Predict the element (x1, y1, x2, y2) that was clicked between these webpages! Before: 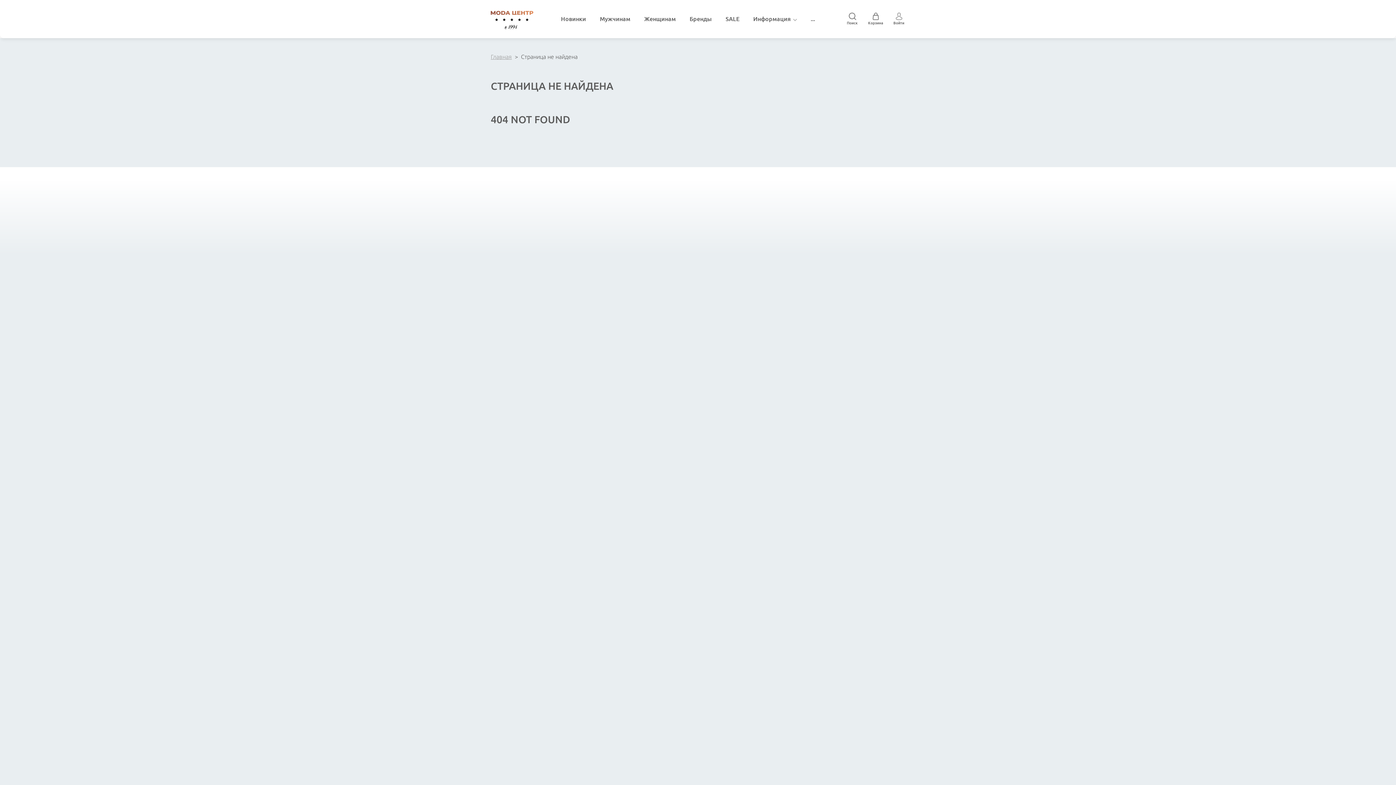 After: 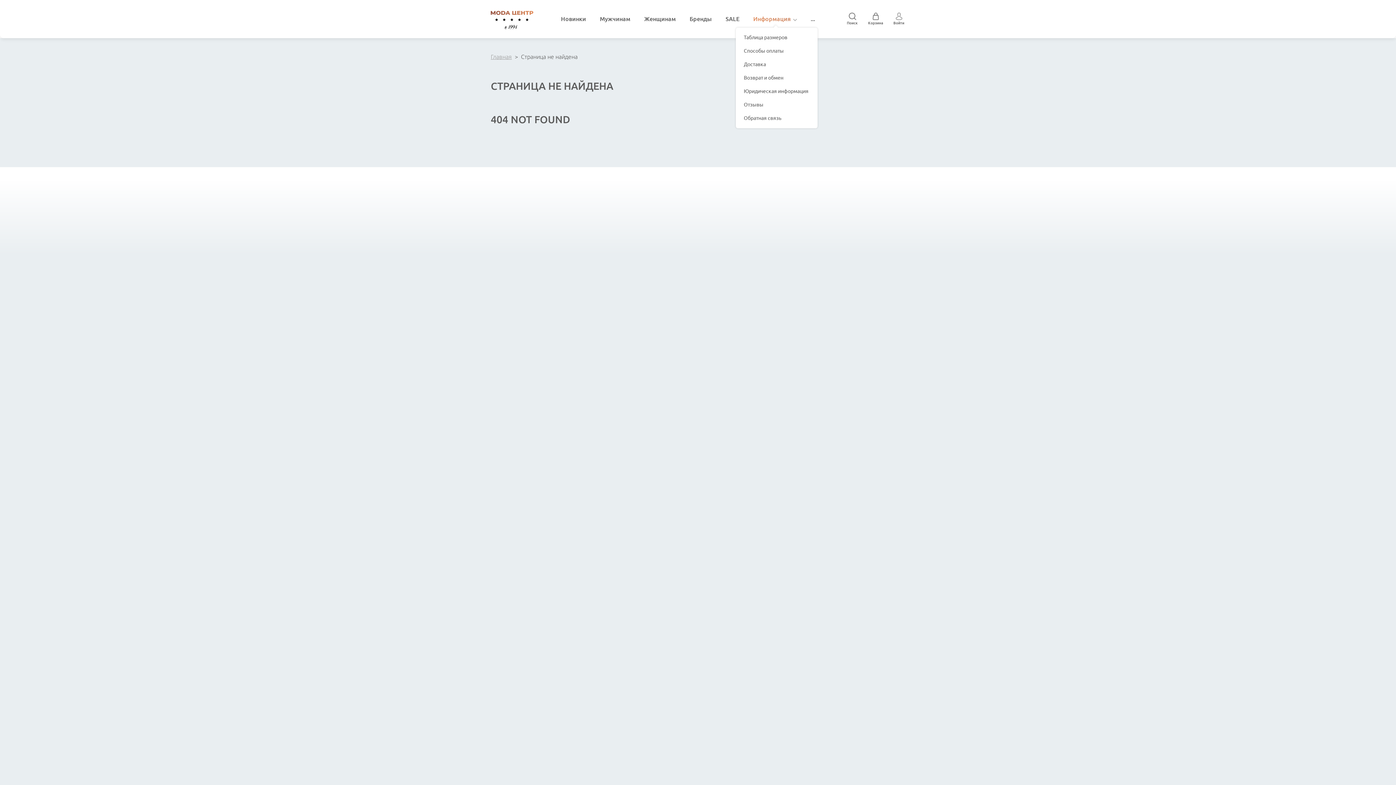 Action: label: Информация bbox: (746, 11, 804, 27)